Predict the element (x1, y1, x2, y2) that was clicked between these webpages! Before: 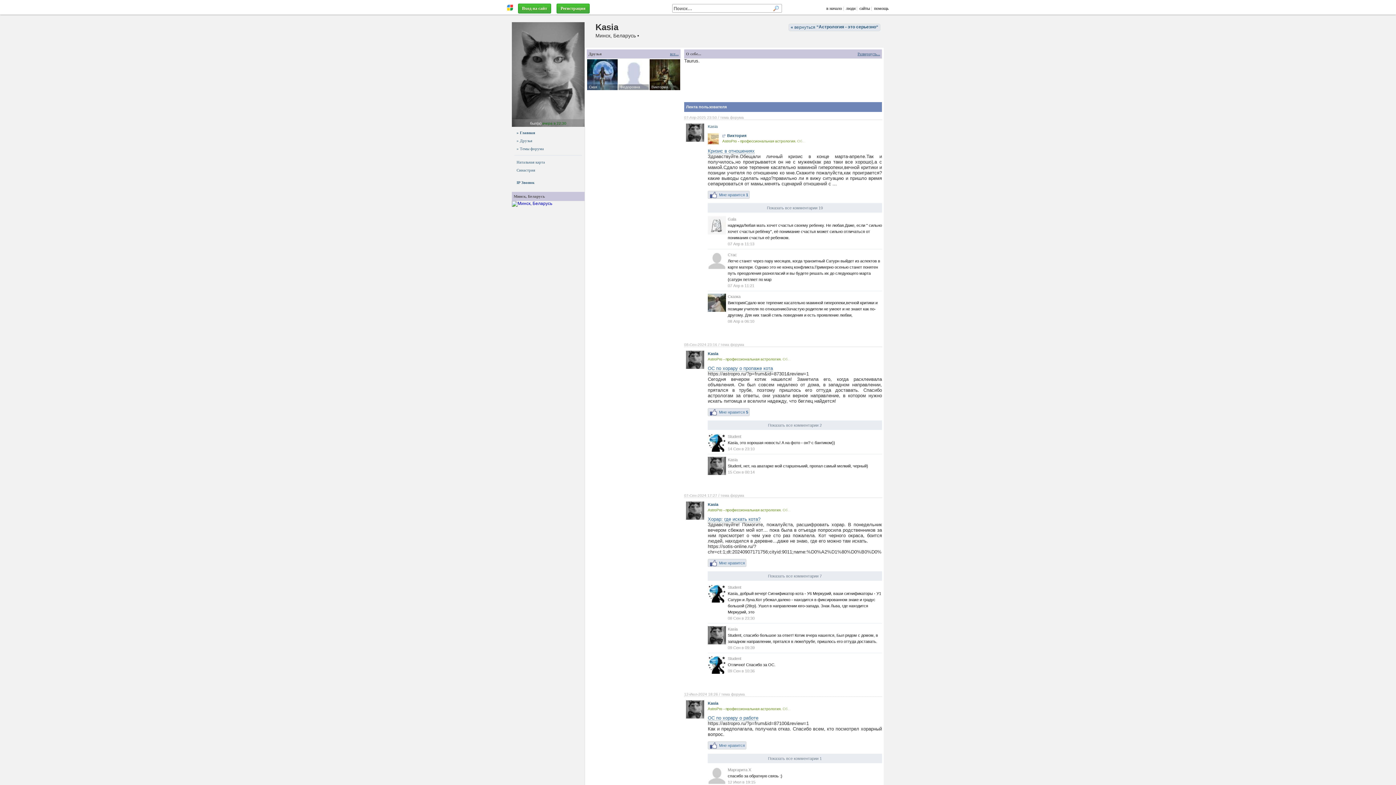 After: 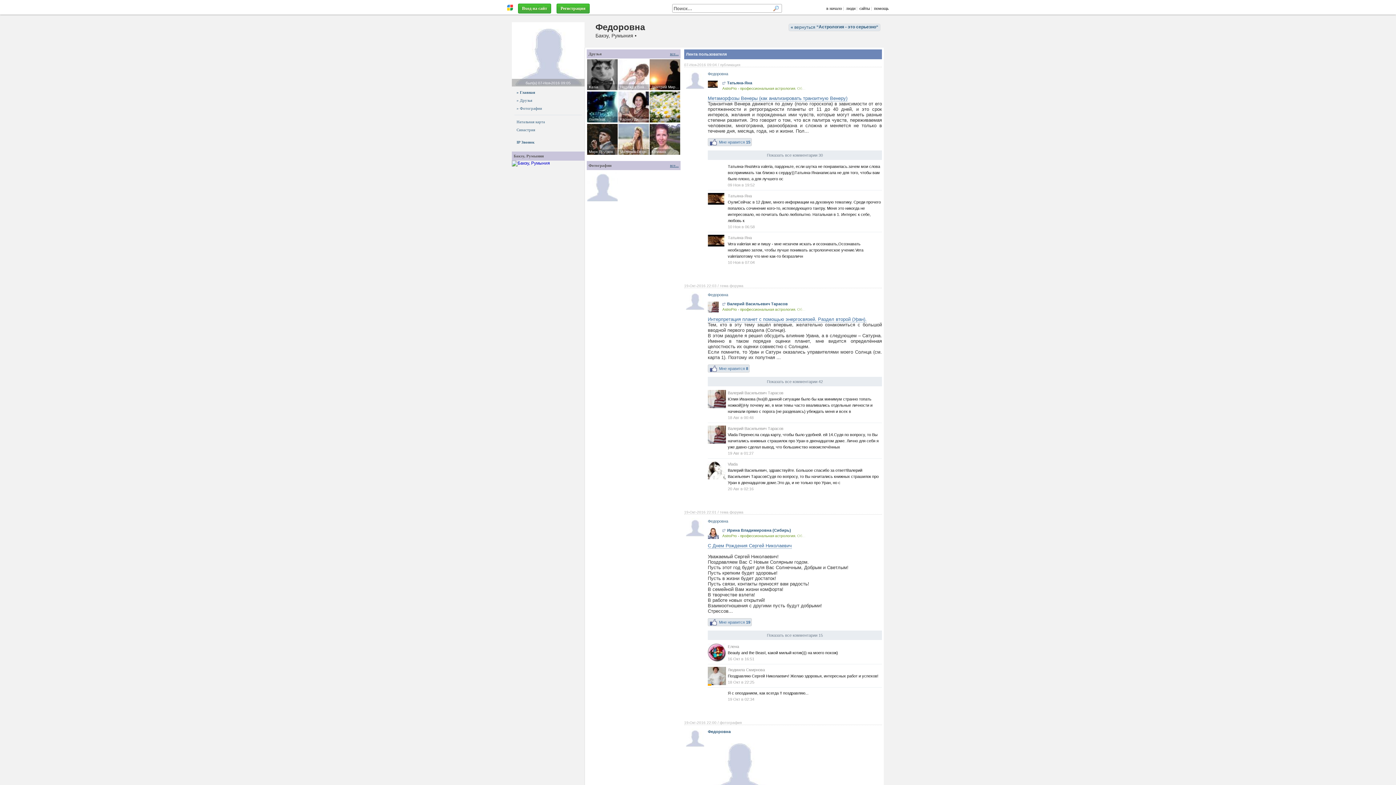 Action: label: Федоровна bbox: (618, 59, 649, 90)